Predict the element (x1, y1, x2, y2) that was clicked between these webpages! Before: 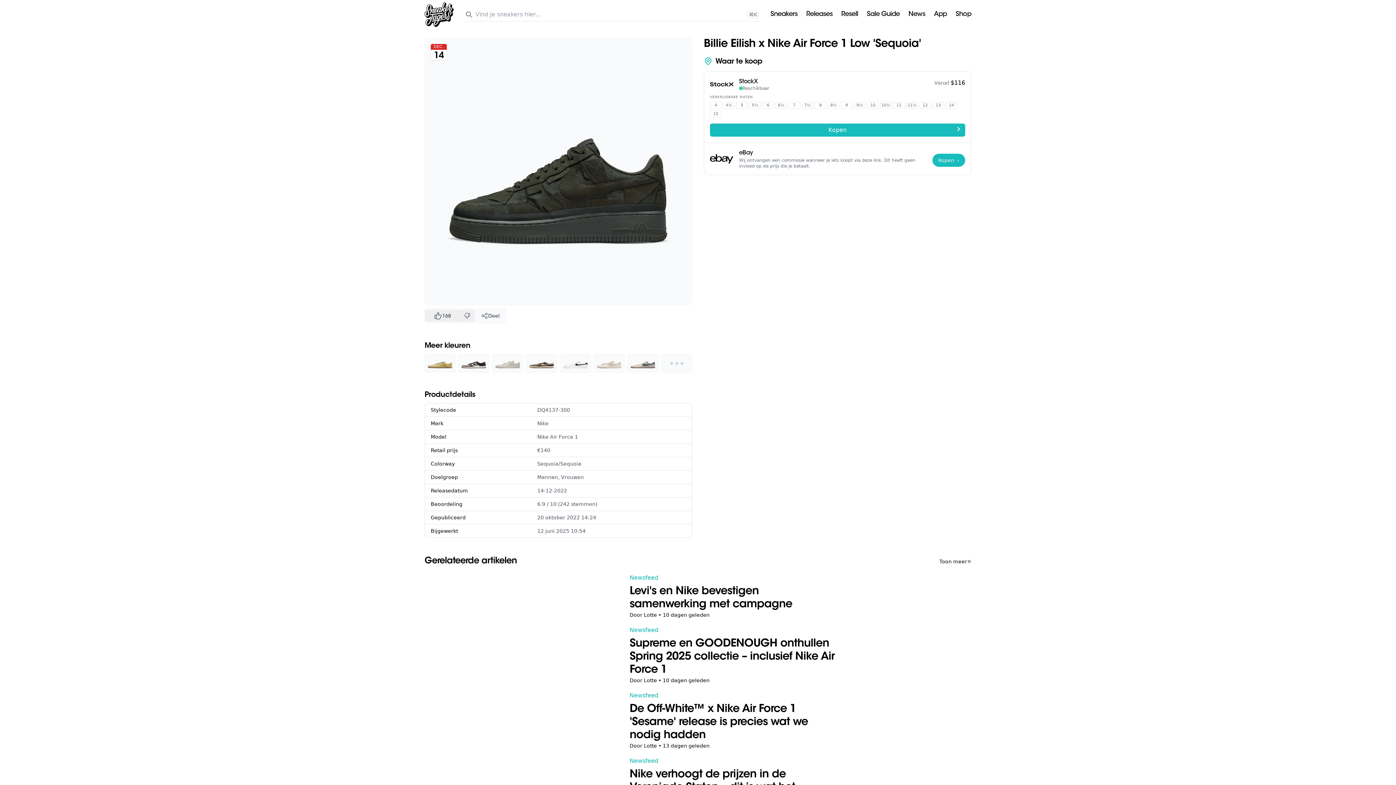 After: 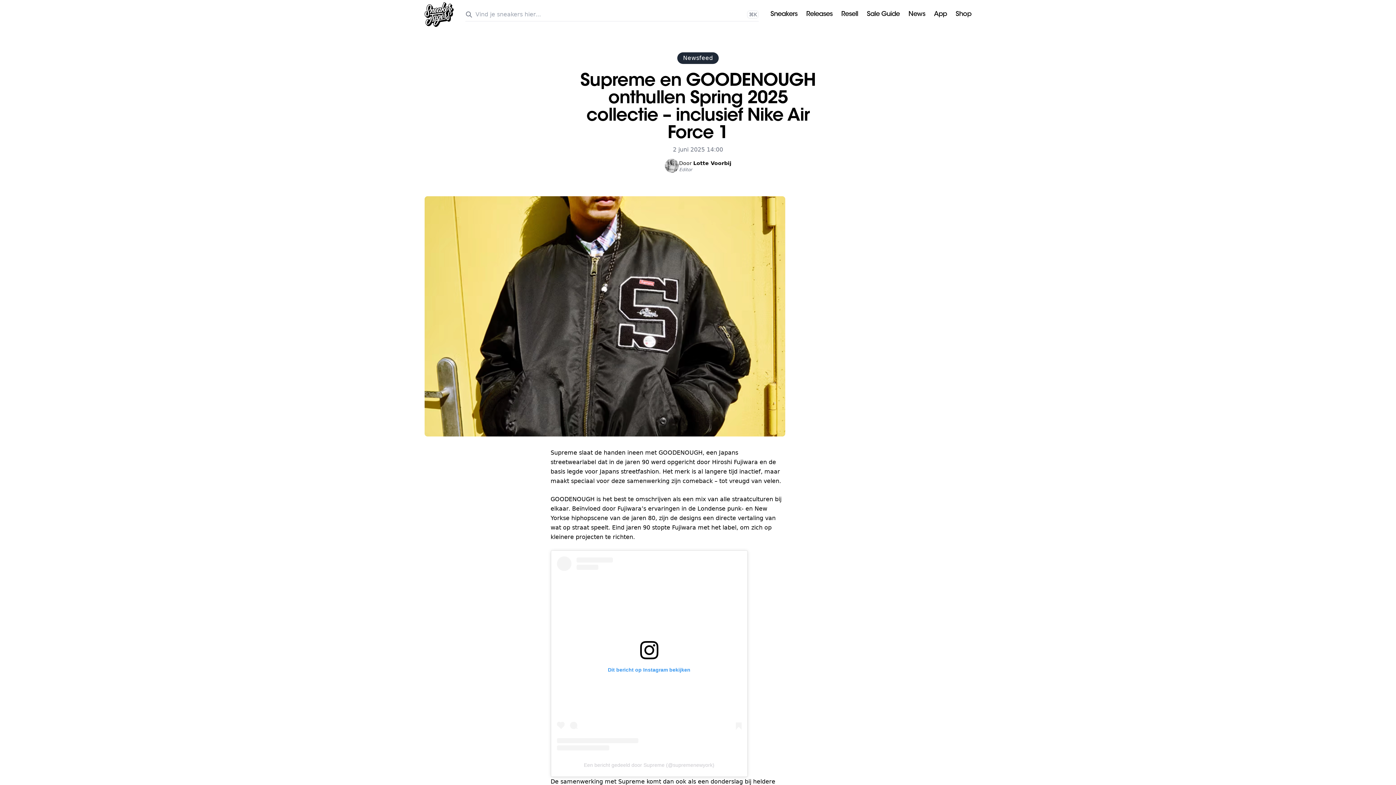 Action: label: Newsfeed
Supreme en GOODENOUGH onthullen Spring 2025 collectie – inclusief Nike Air Force 1
Door Lotte •
10 dagen geleden bbox: (424, 622, 834, 688)